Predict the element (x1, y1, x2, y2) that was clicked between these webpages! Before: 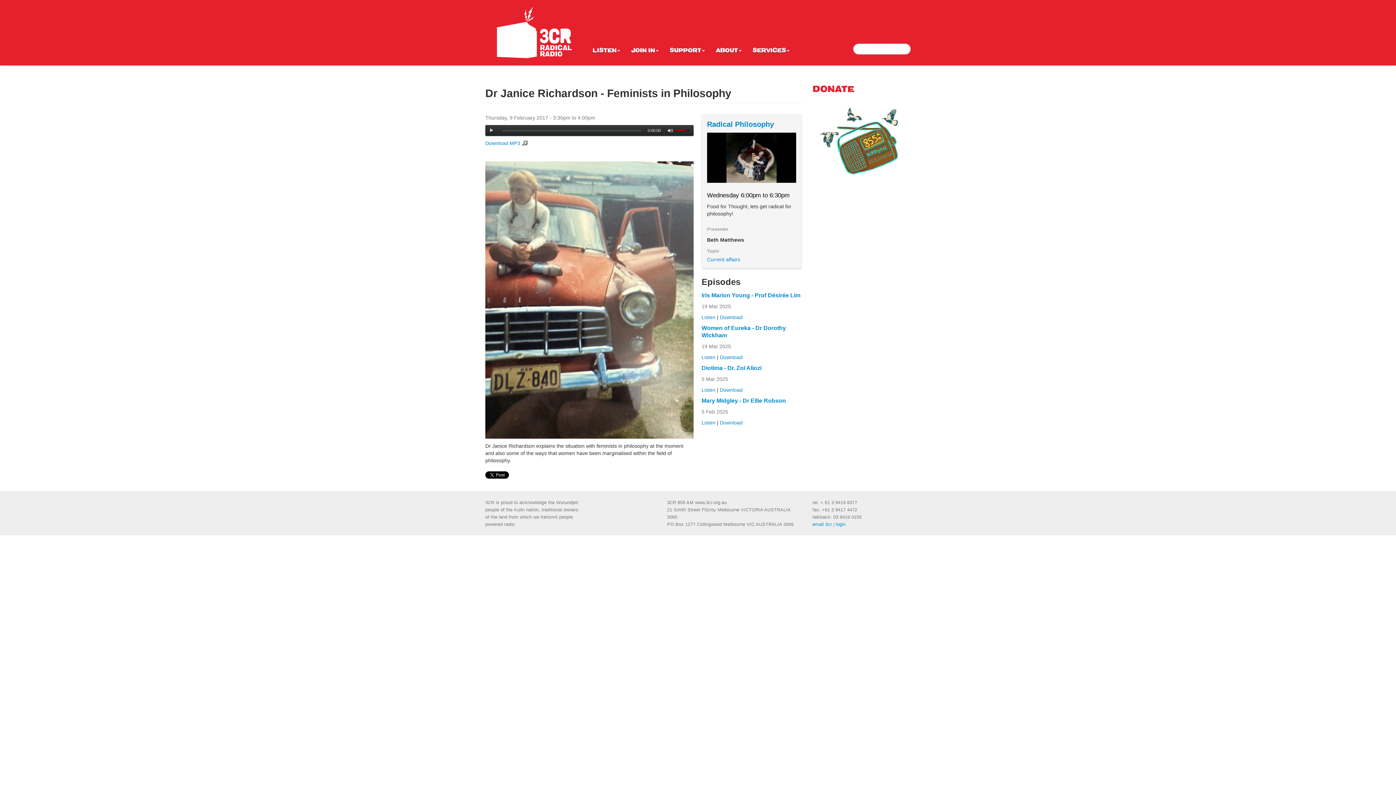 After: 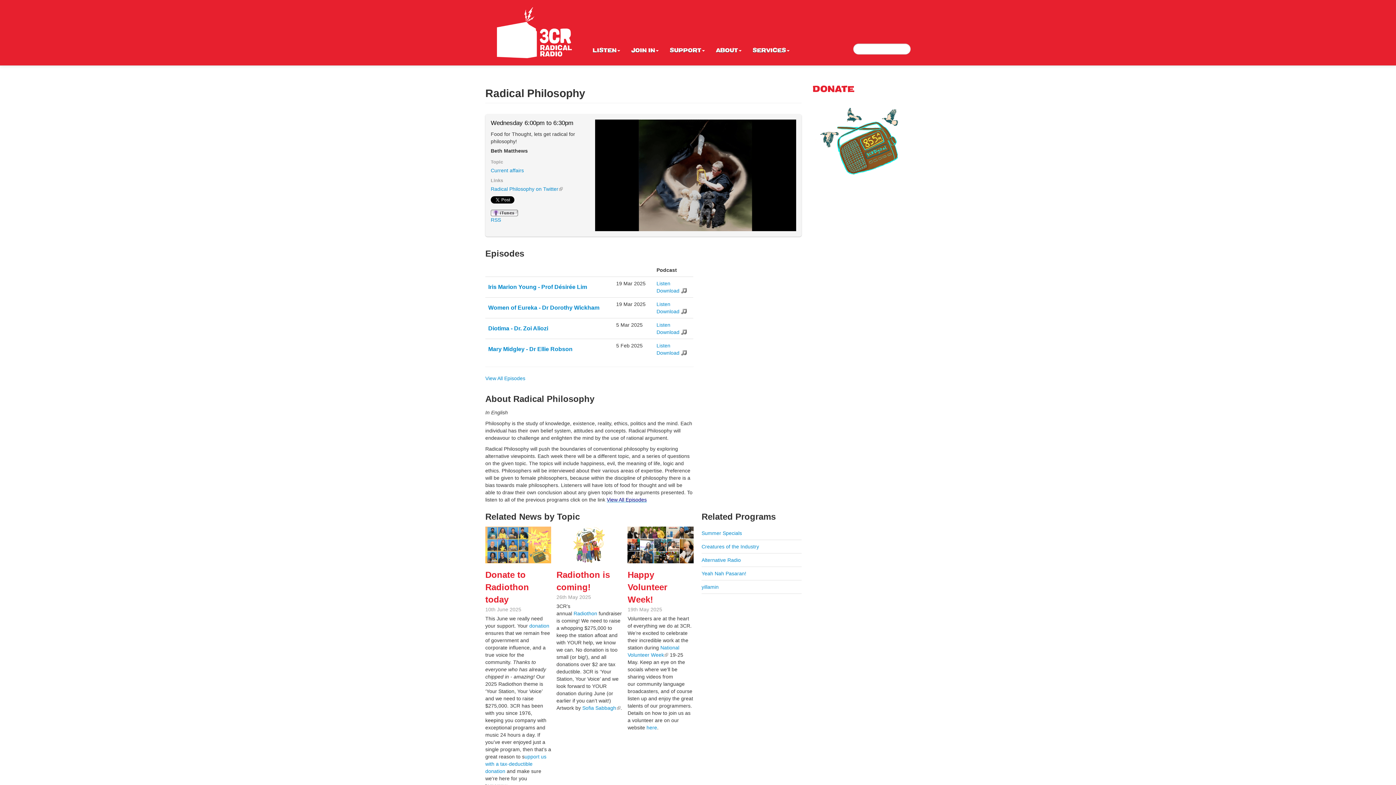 Action: label: Radical Philosophy bbox: (707, 120, 774, 128)